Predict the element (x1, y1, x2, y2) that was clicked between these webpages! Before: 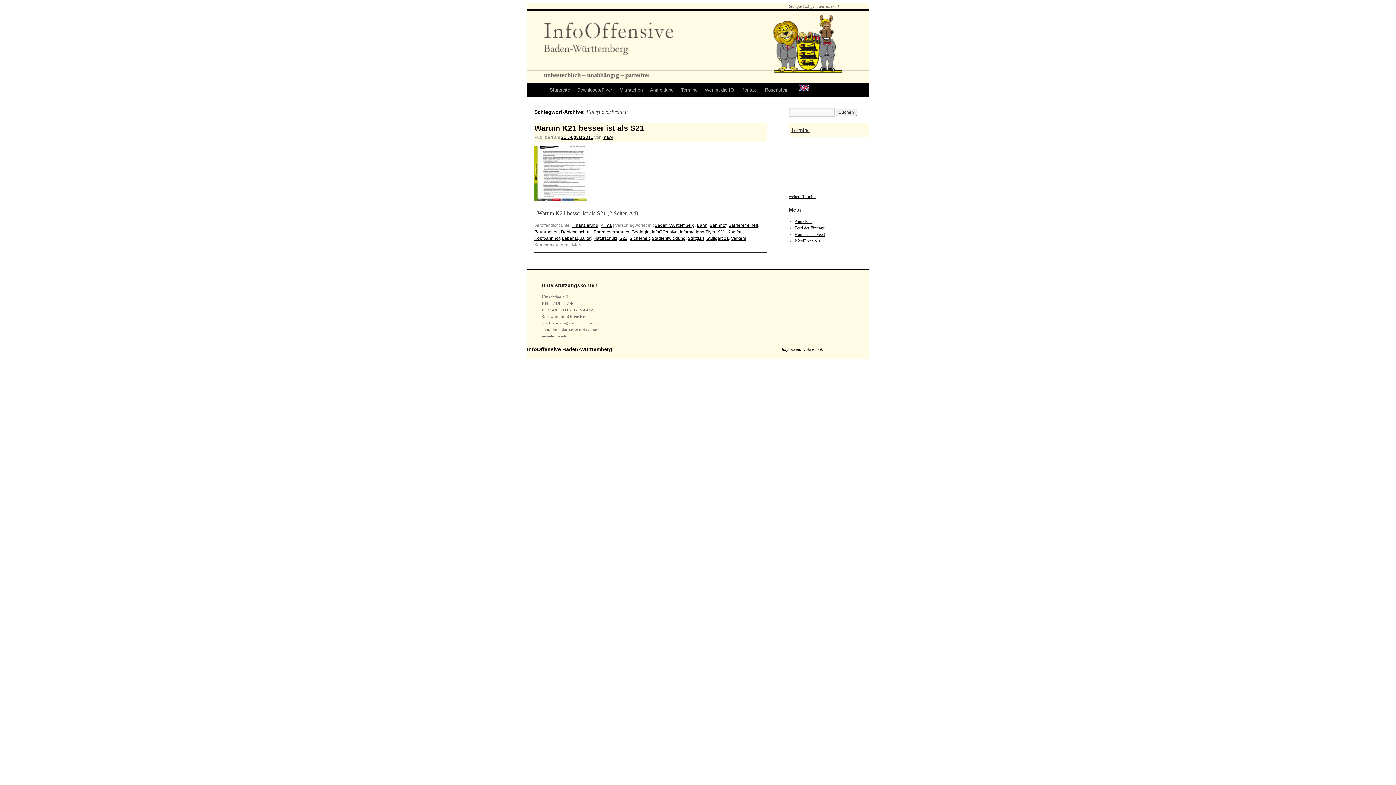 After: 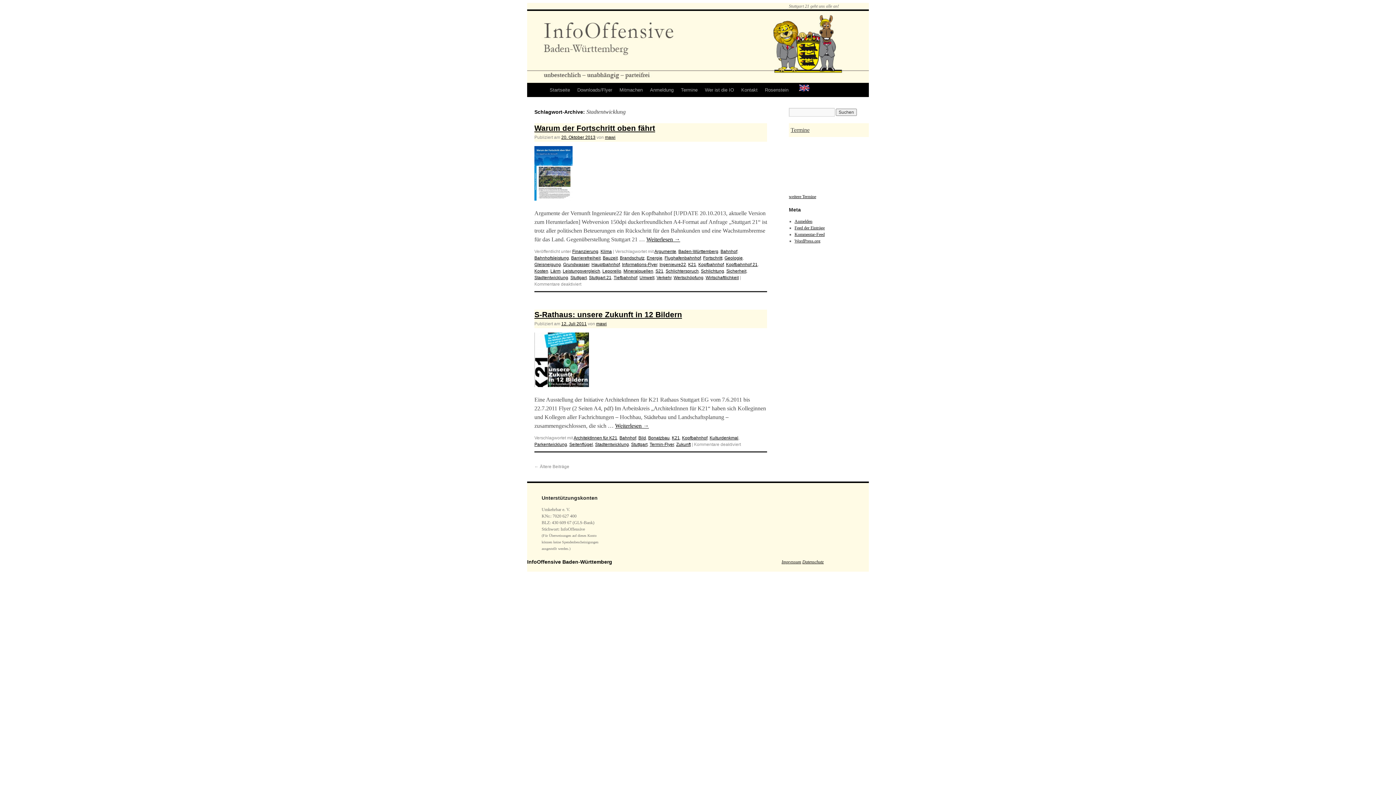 Action: label: Stadtentwicklung bbox: (652, 236, 685, 241)